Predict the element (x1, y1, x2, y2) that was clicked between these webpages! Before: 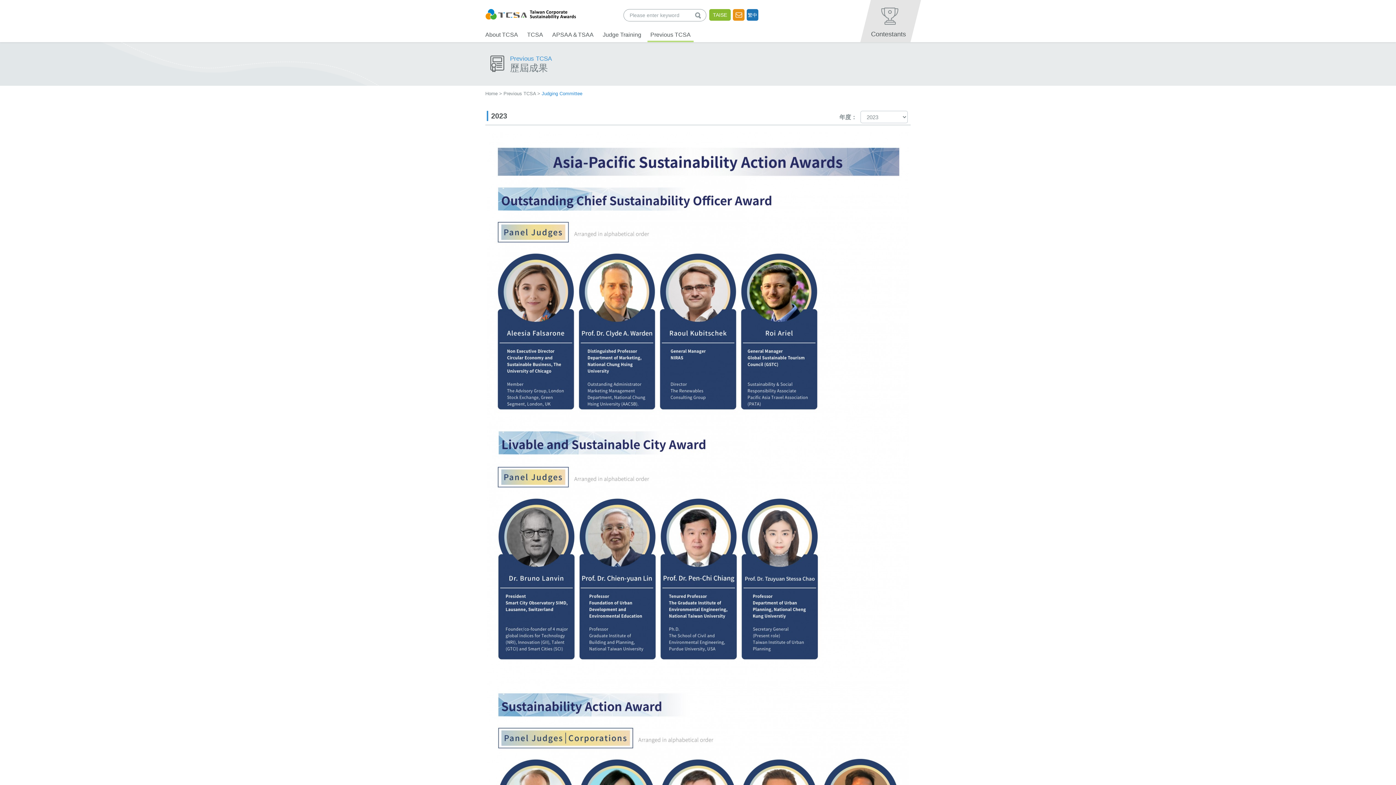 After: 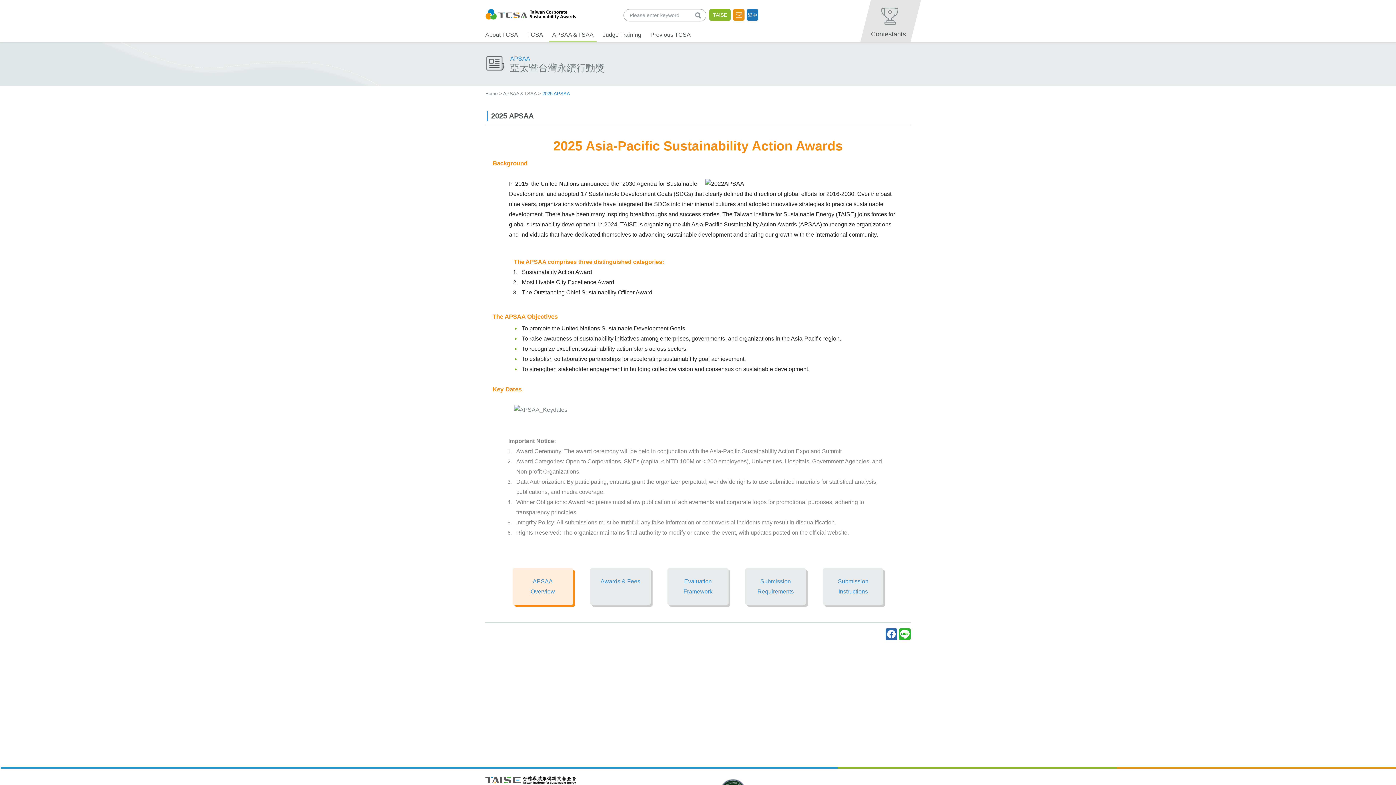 Action: label: APSAA＆TSAA bbox: (552, 28, 593, 42)